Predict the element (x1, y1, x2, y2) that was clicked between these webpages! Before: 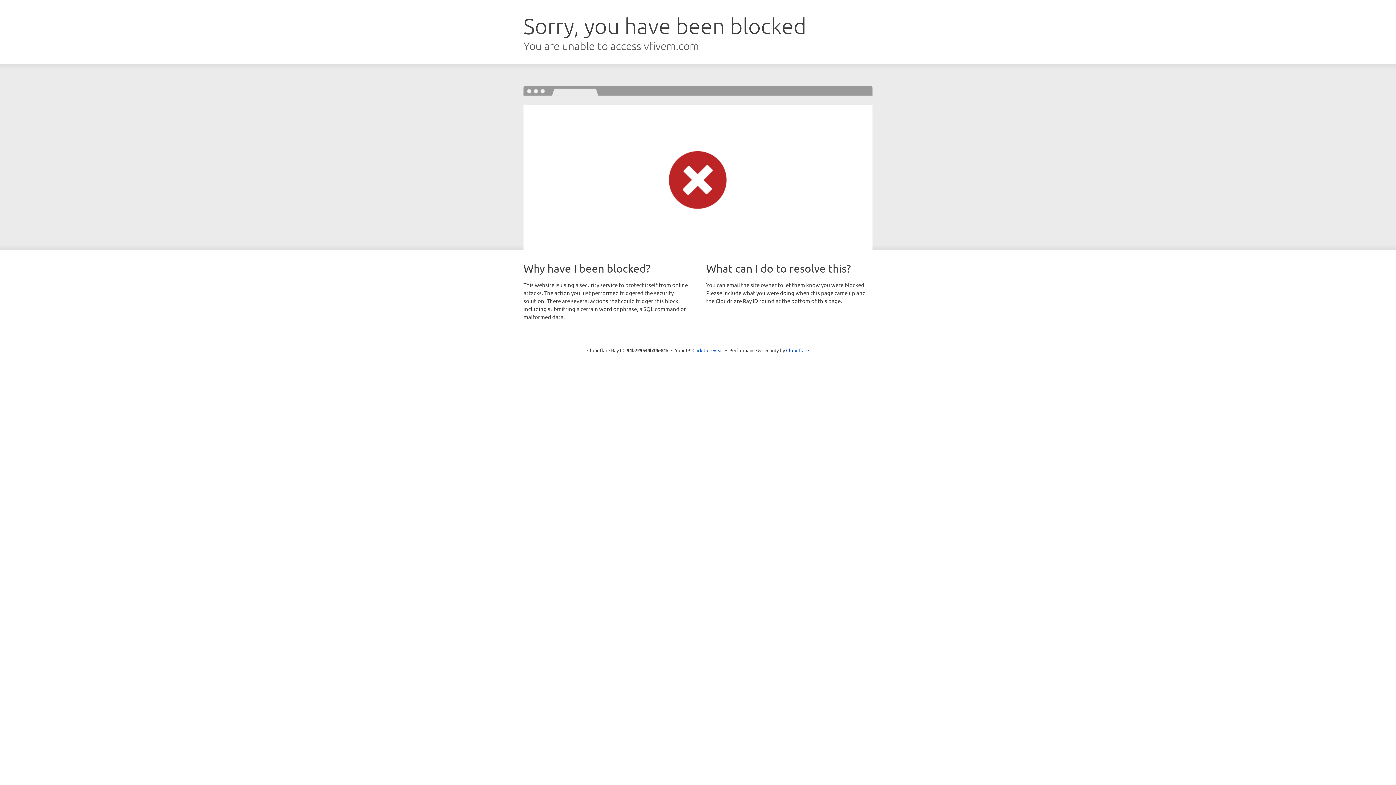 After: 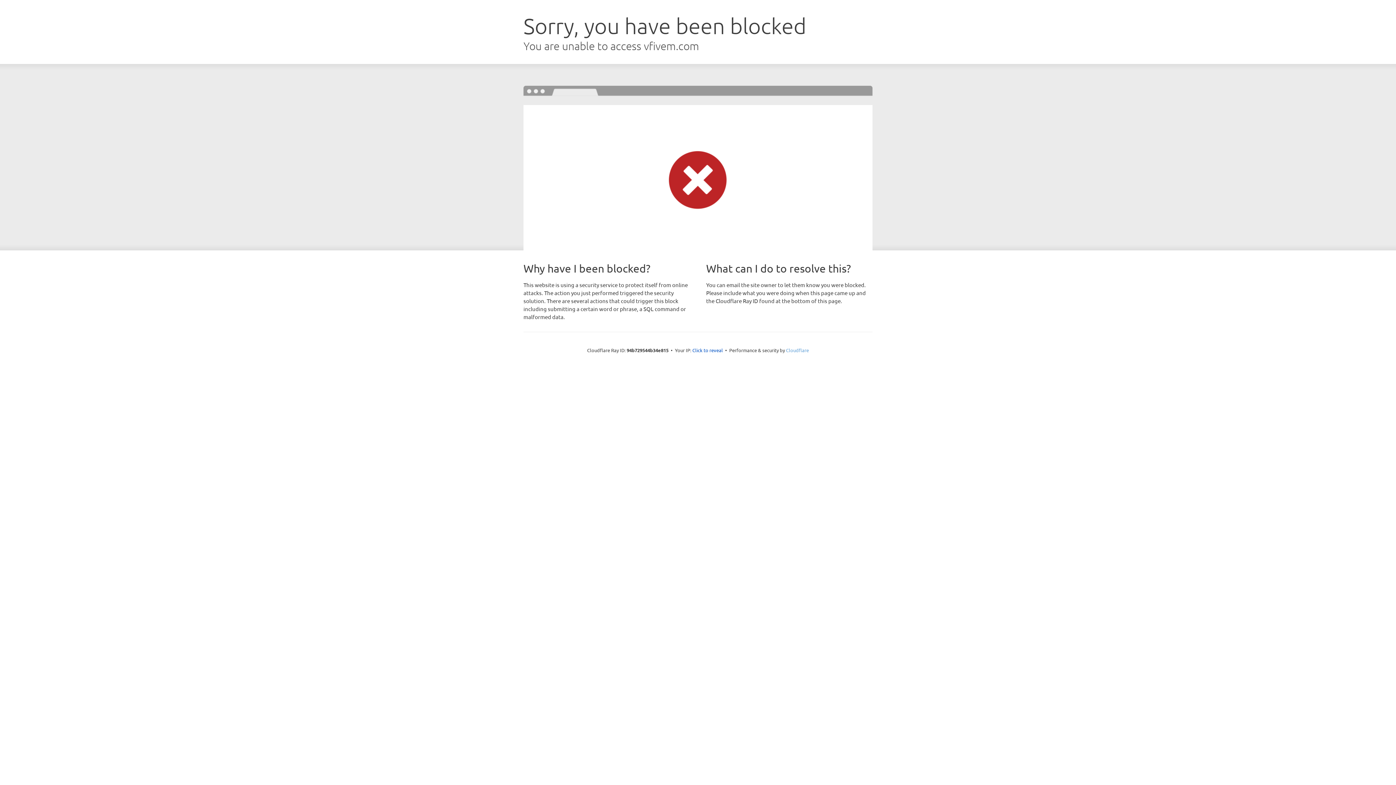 Action: bbox: (786, 347, 809, 353) label: Cloudflare